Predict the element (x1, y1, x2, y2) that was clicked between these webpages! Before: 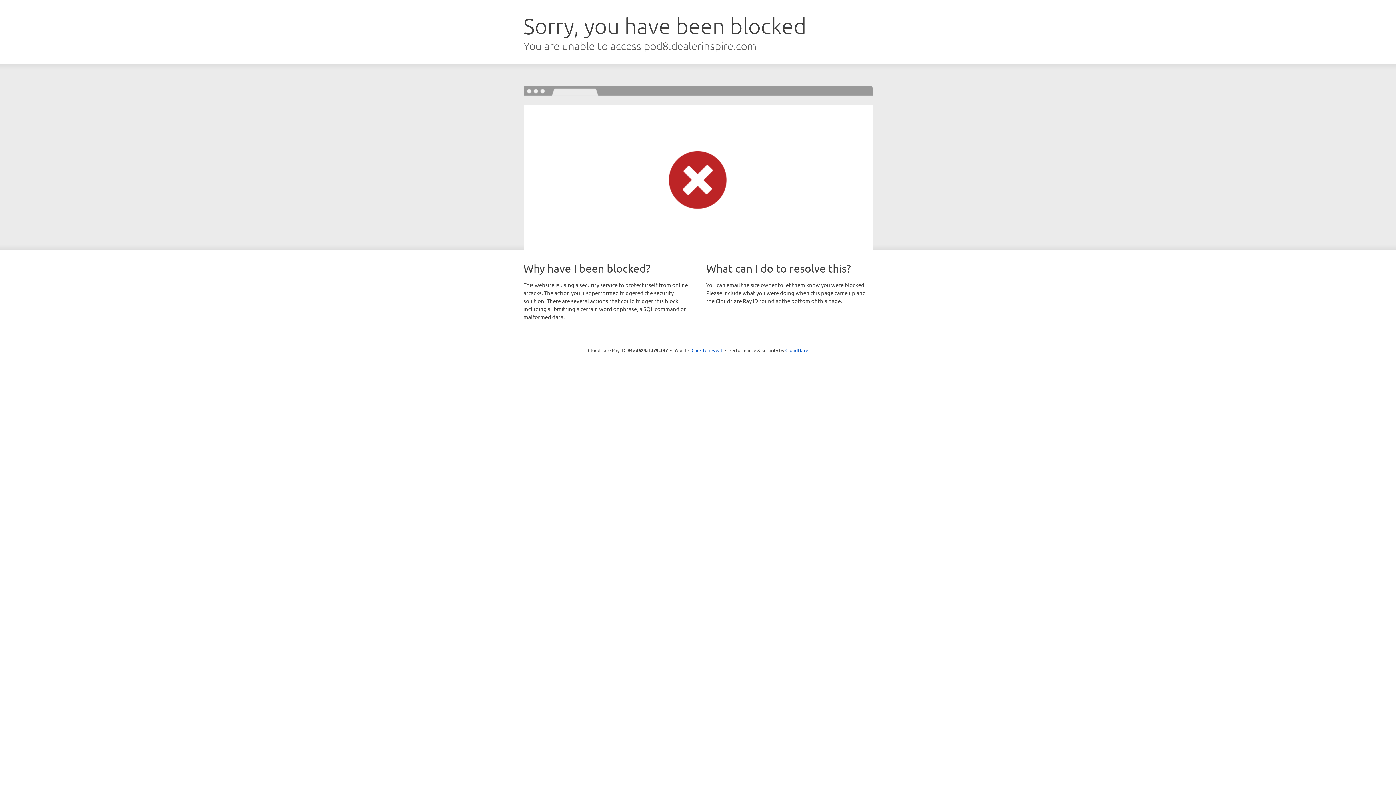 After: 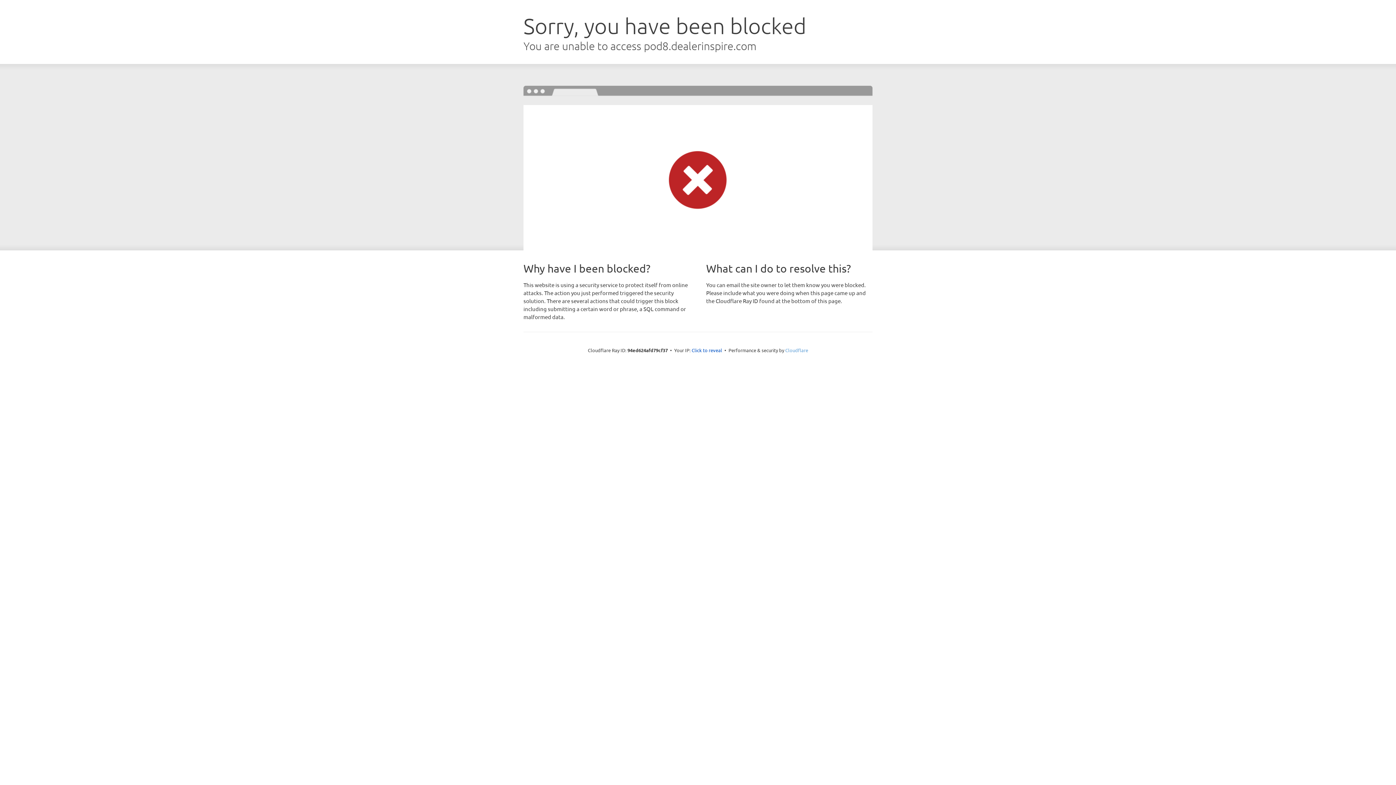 Action: label: Cloudflare bbox: (785, 347, 808, 353)